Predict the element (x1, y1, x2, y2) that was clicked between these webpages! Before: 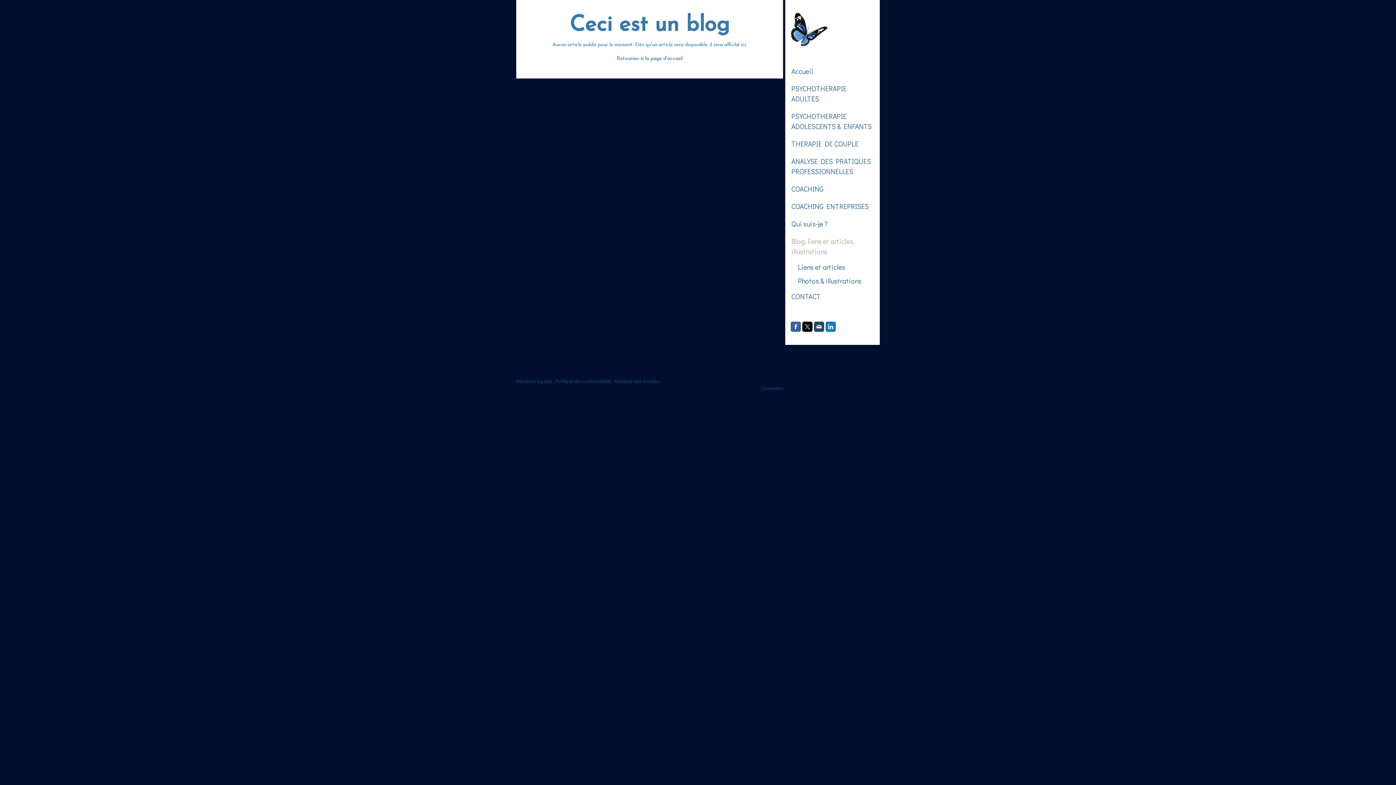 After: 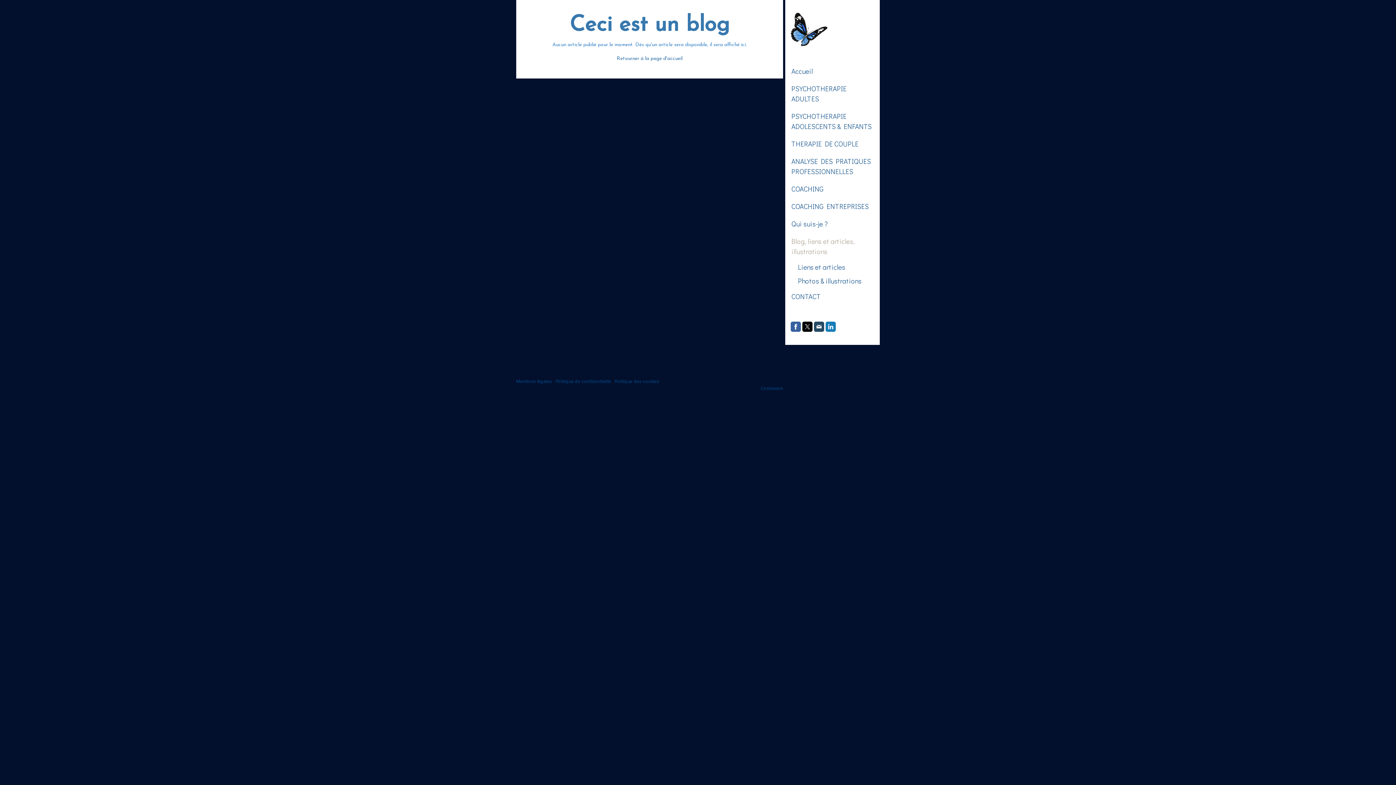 Action: bbox: (790, 321, 801, 332)